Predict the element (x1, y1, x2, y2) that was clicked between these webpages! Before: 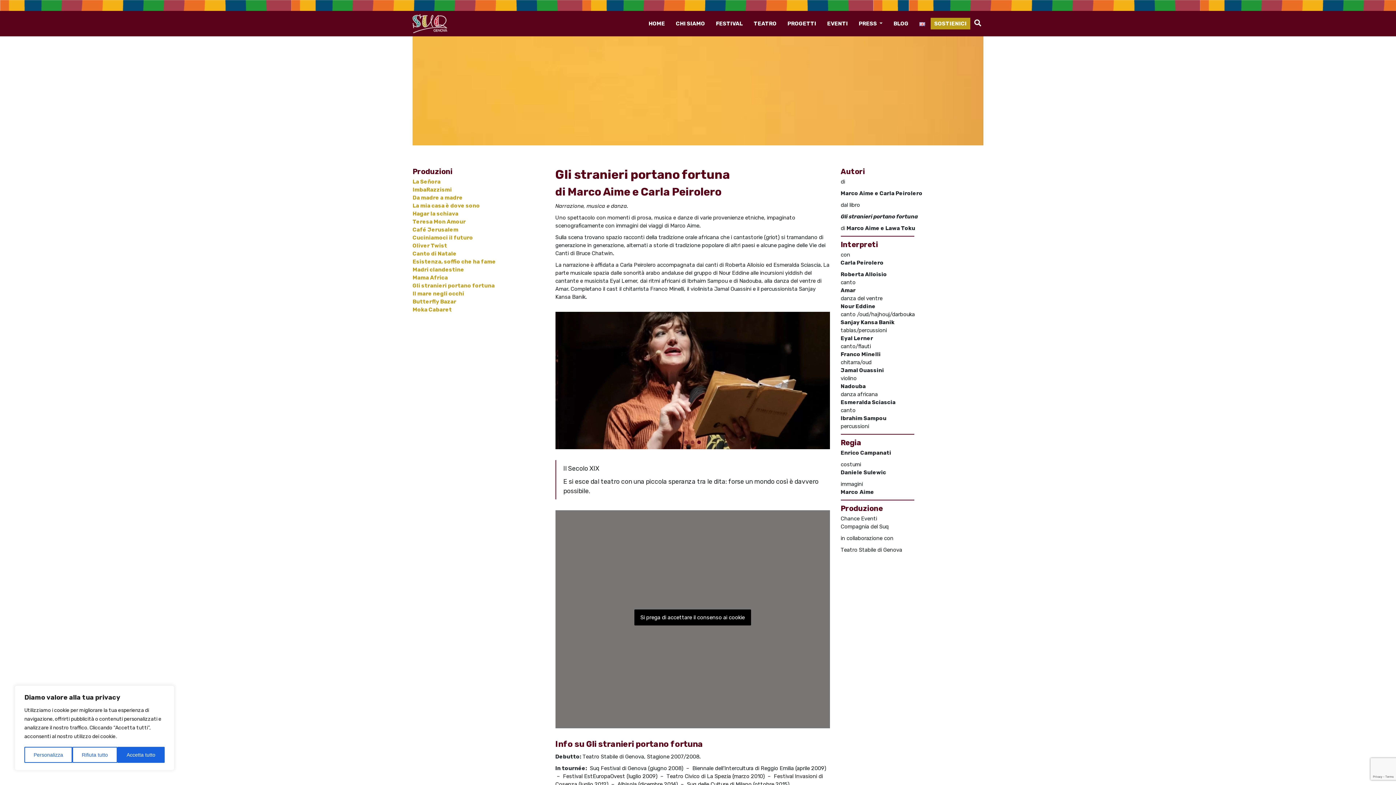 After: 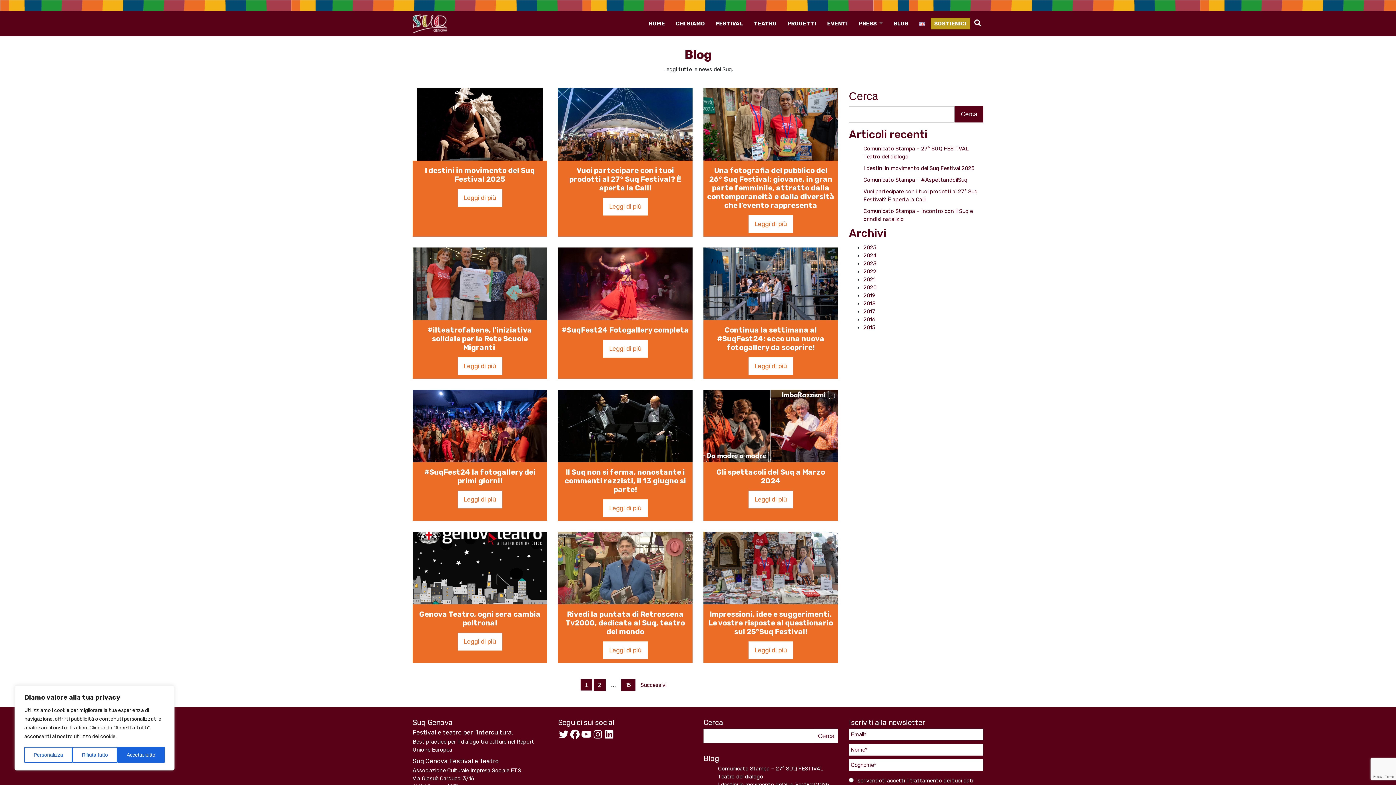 Action: bbox: (888, 14, 914, 32) label: BLOG